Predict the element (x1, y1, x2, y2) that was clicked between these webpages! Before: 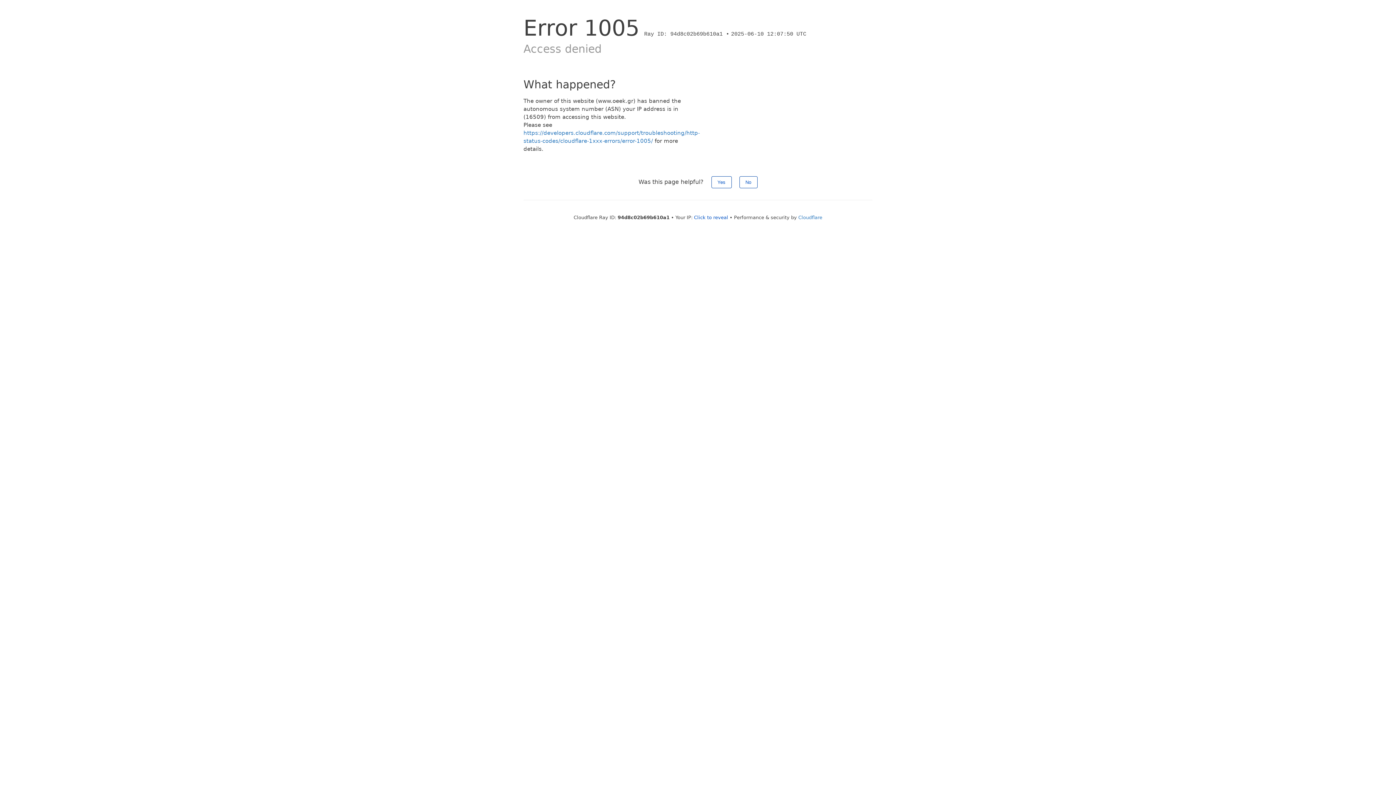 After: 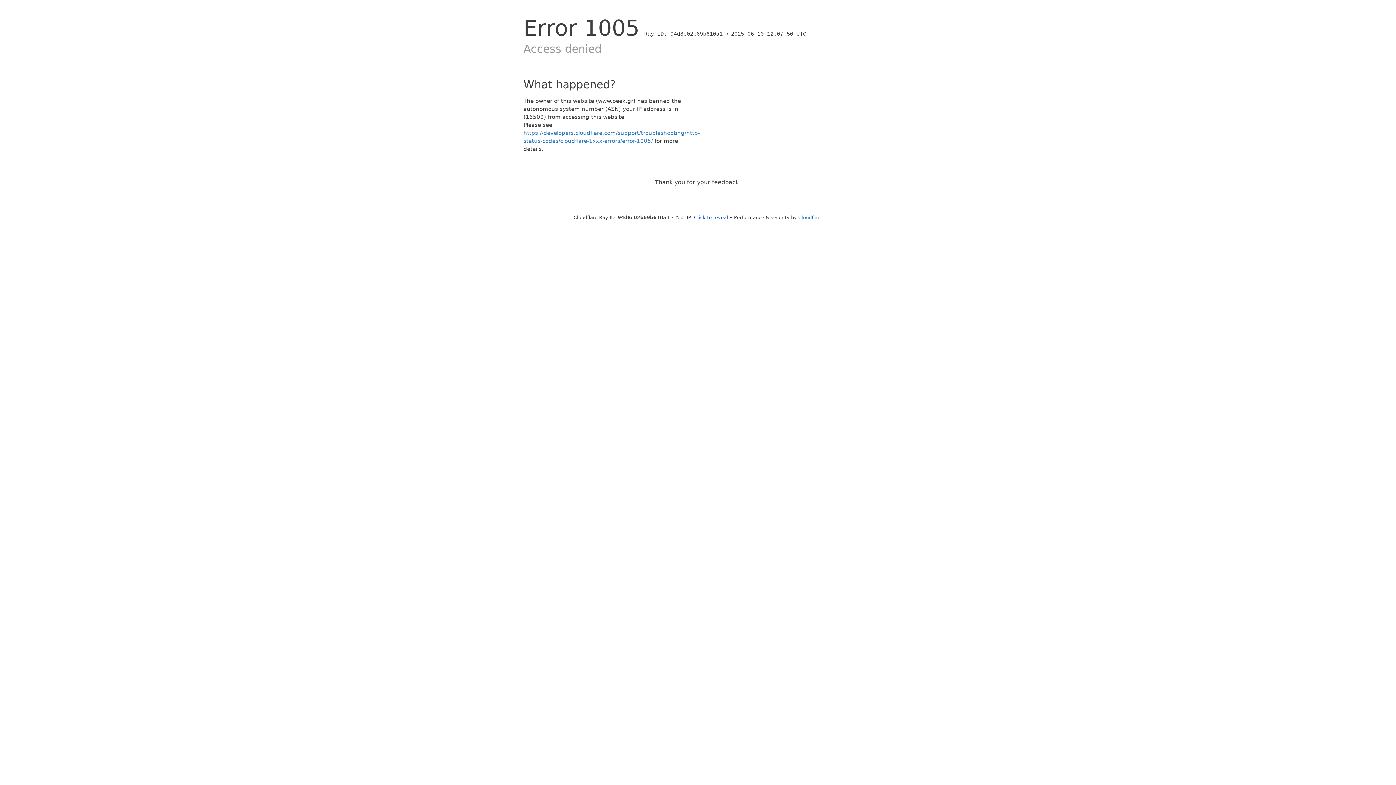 Action: bbox: (711, 176, 731, 188) label: Yes